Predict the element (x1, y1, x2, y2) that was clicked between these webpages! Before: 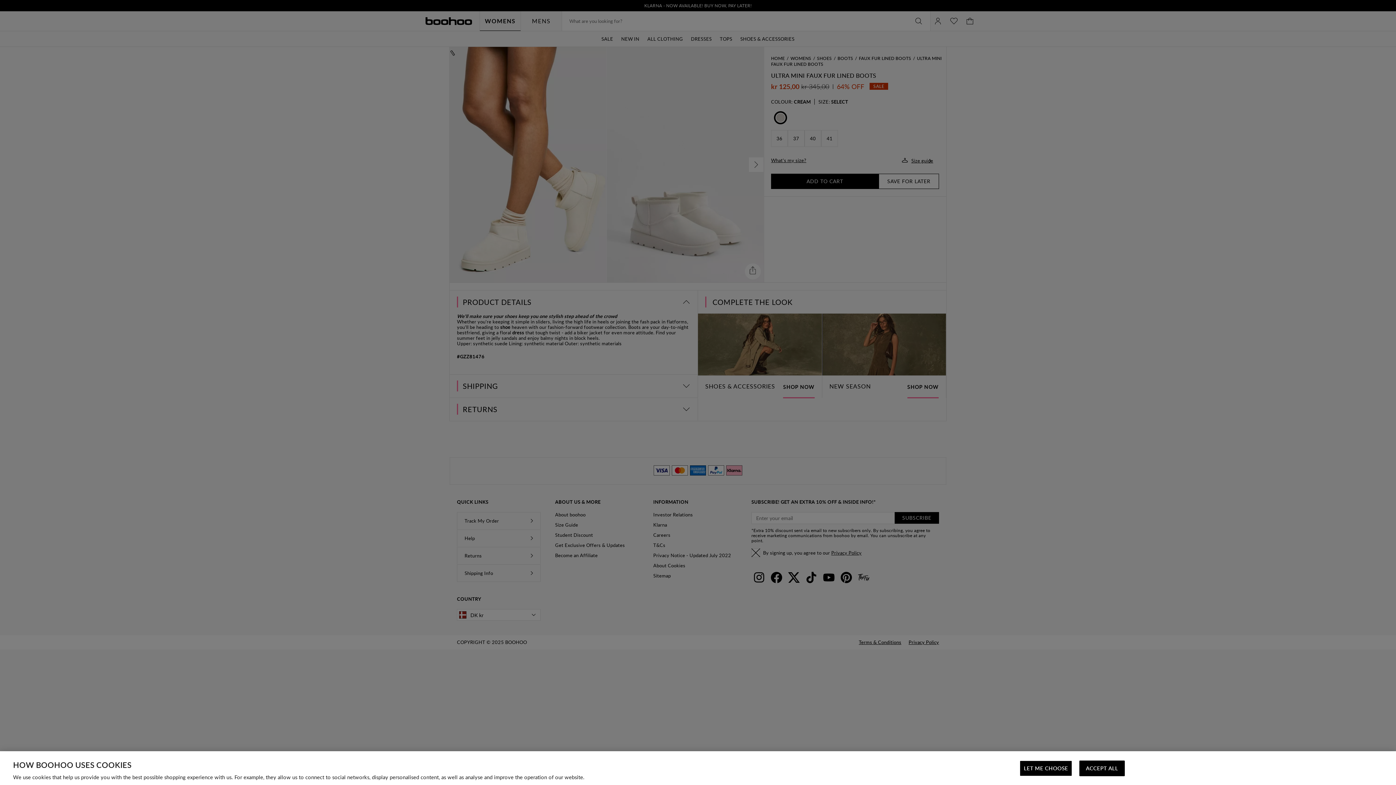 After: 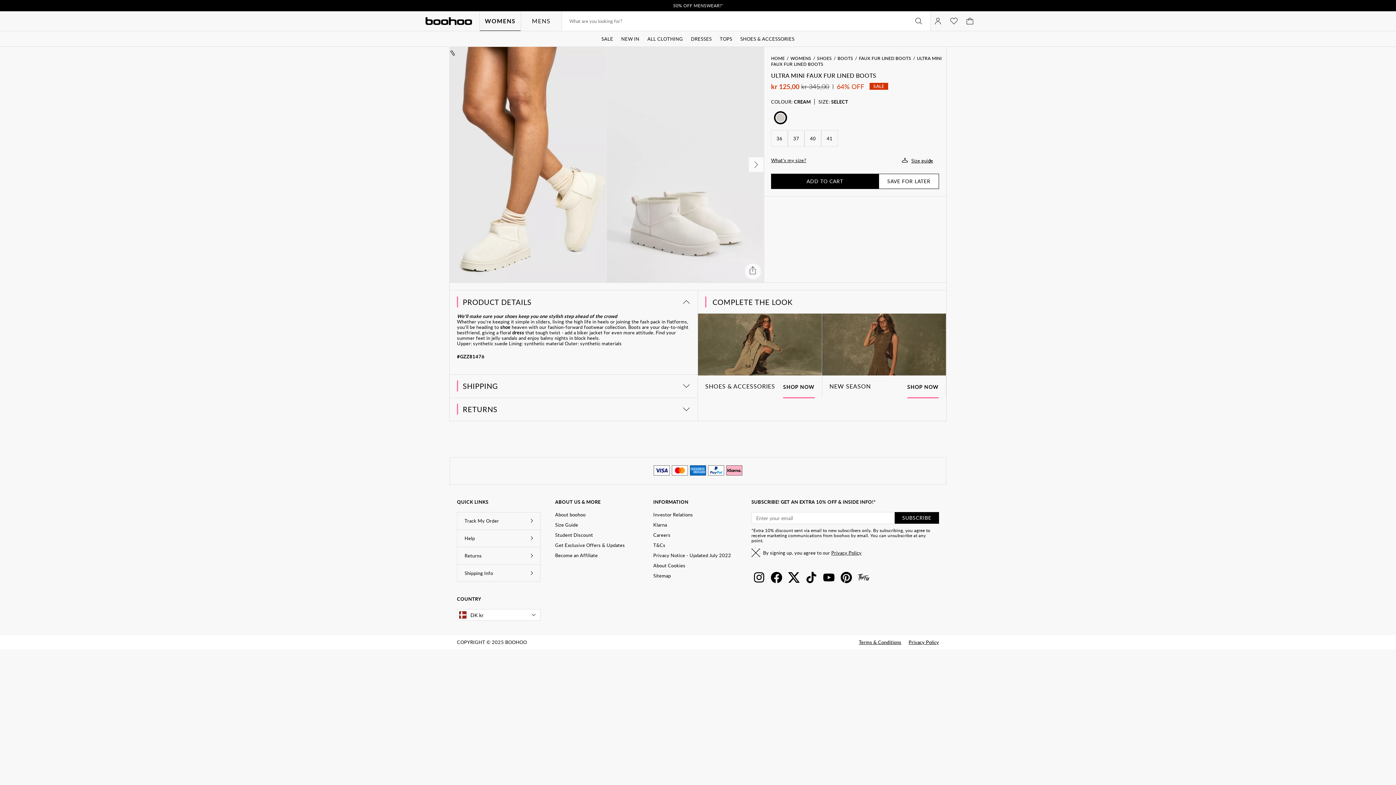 Action: label: ACCEPT ALL bbox: (1079, 761, 1125, 776)